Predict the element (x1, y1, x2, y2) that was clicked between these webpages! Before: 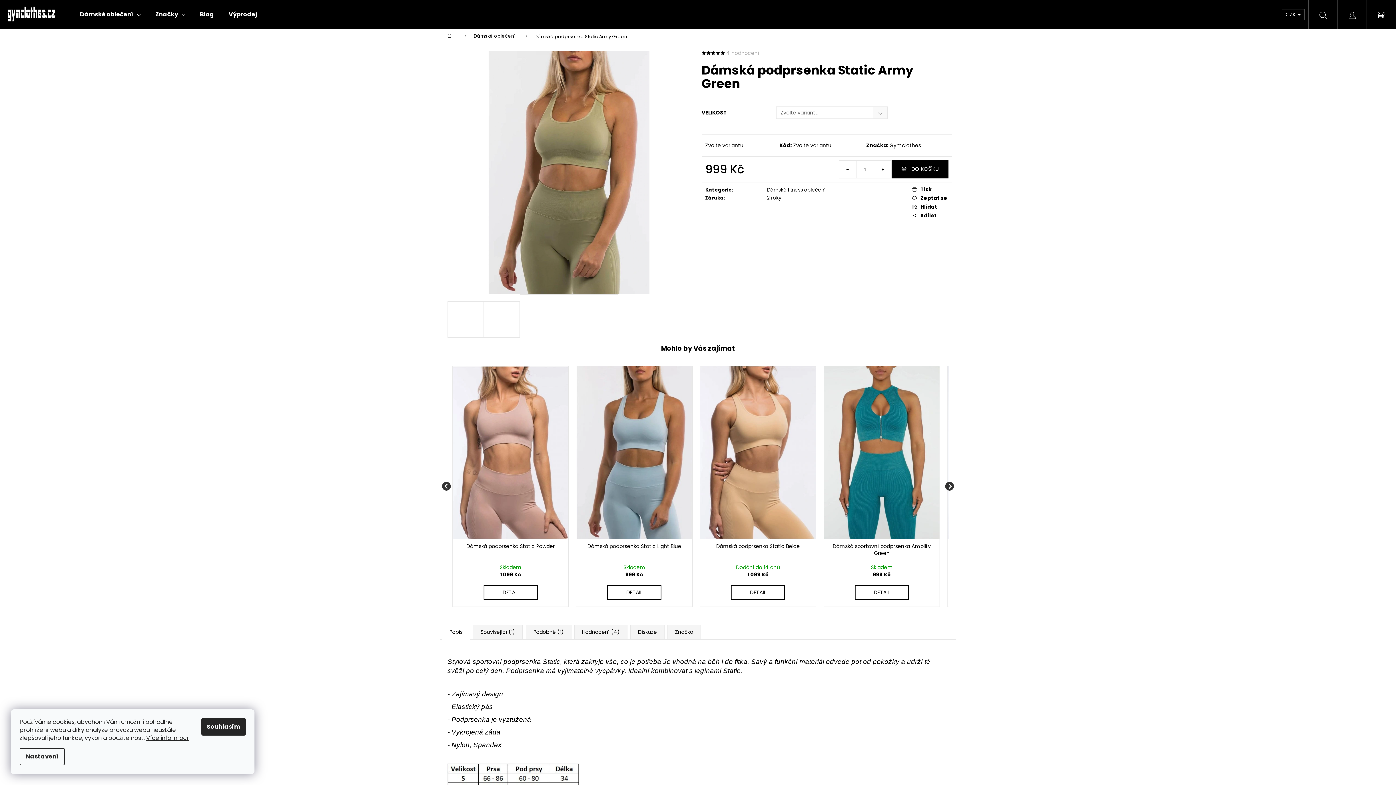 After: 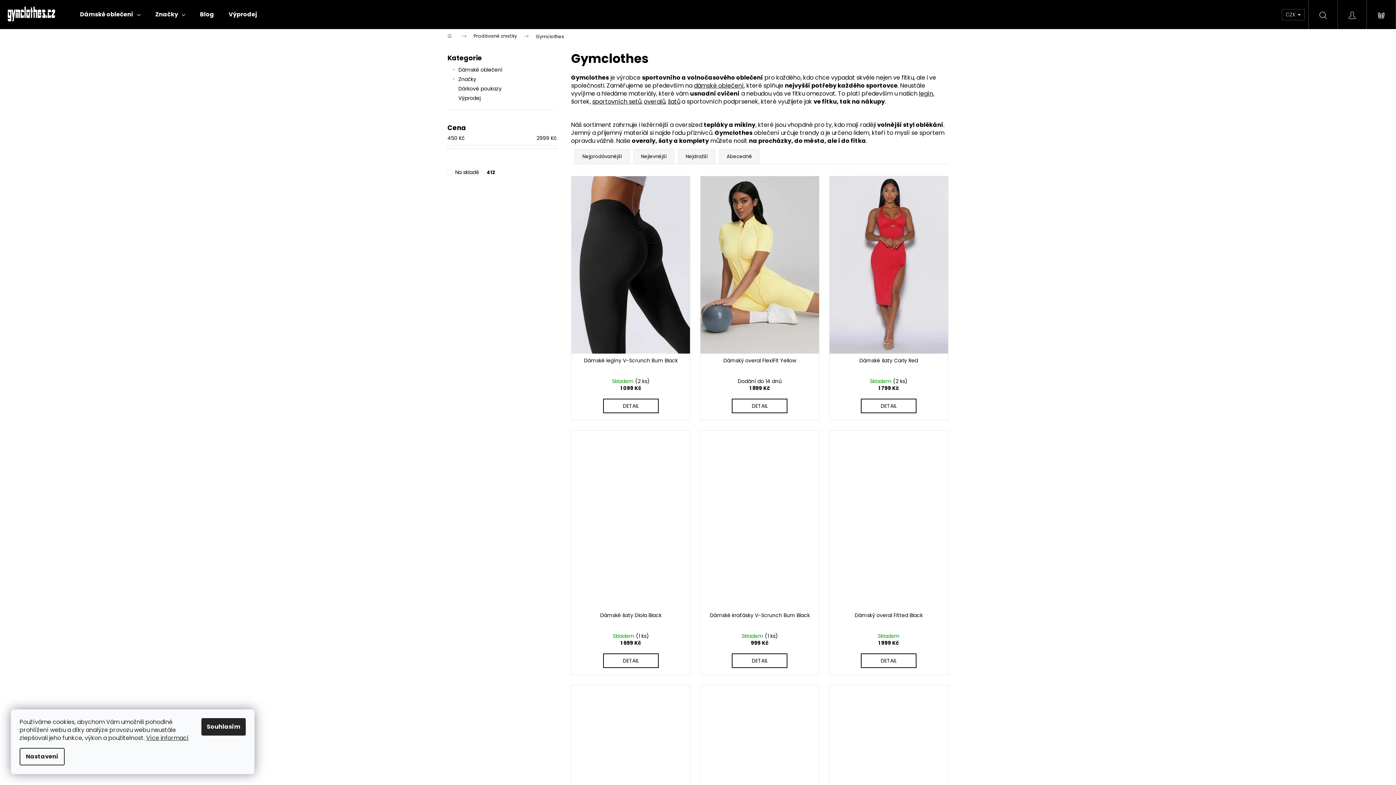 Action: label: Gymclothes bbox: (889, 141, 921, 148)